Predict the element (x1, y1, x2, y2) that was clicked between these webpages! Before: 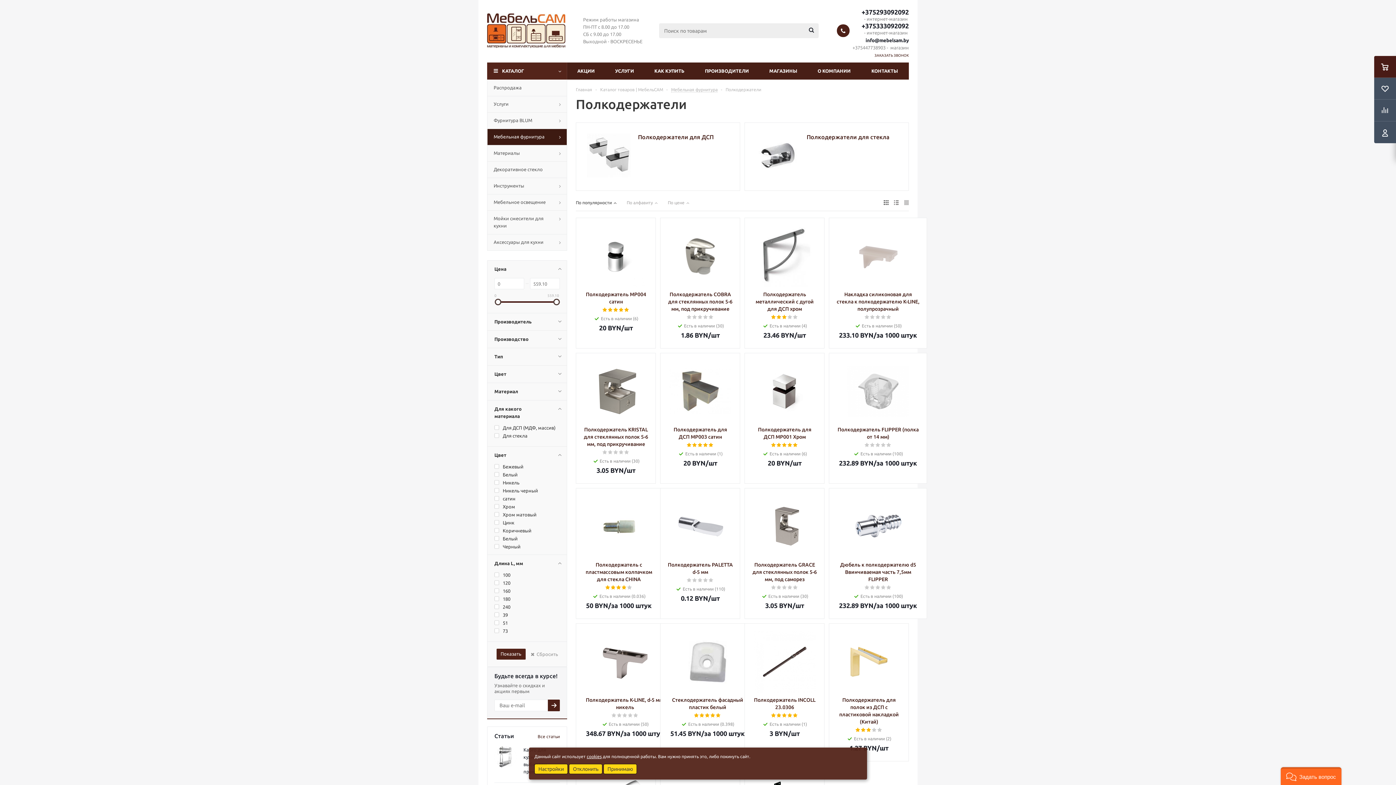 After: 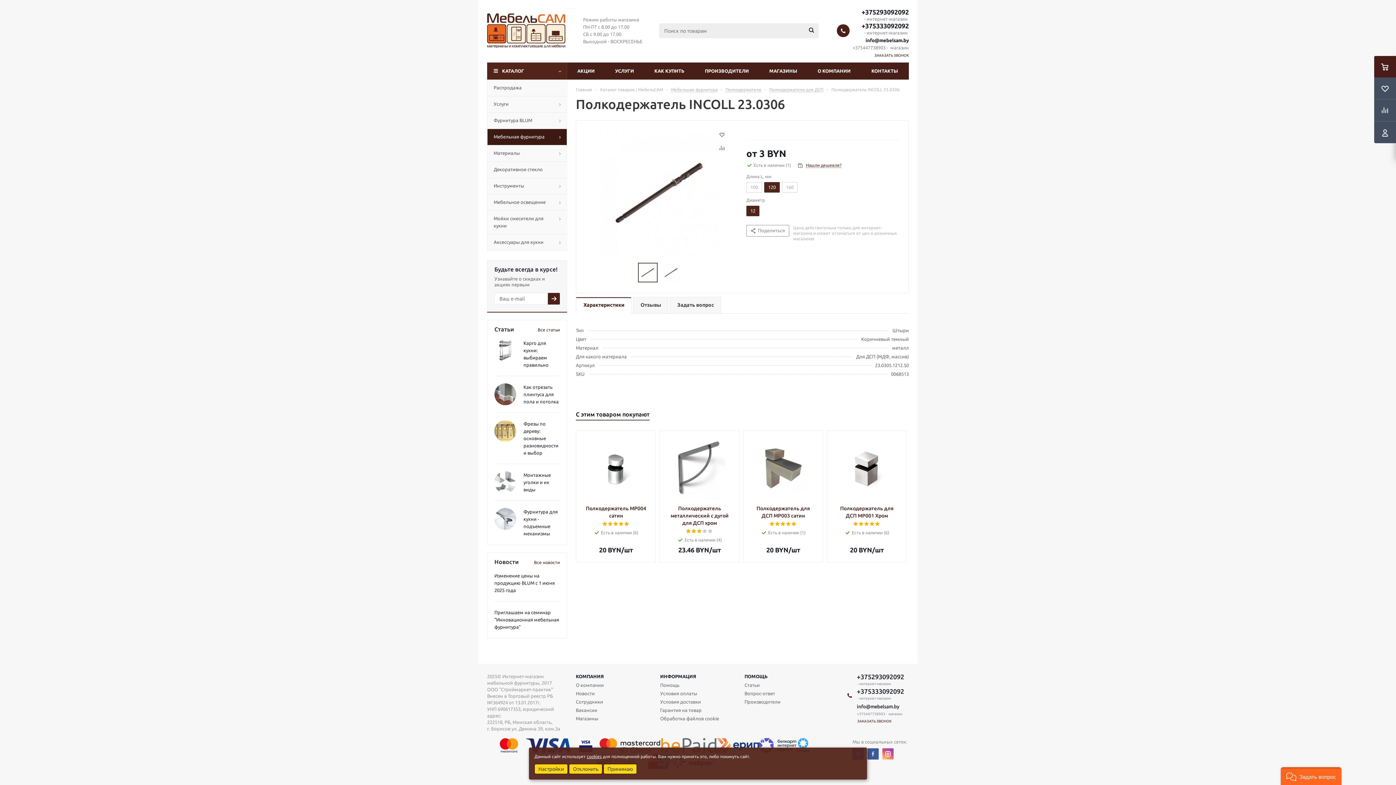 Action: label: Полкодержатель INCOLL 23.0306 bbox: (752, 696, 817, 711)